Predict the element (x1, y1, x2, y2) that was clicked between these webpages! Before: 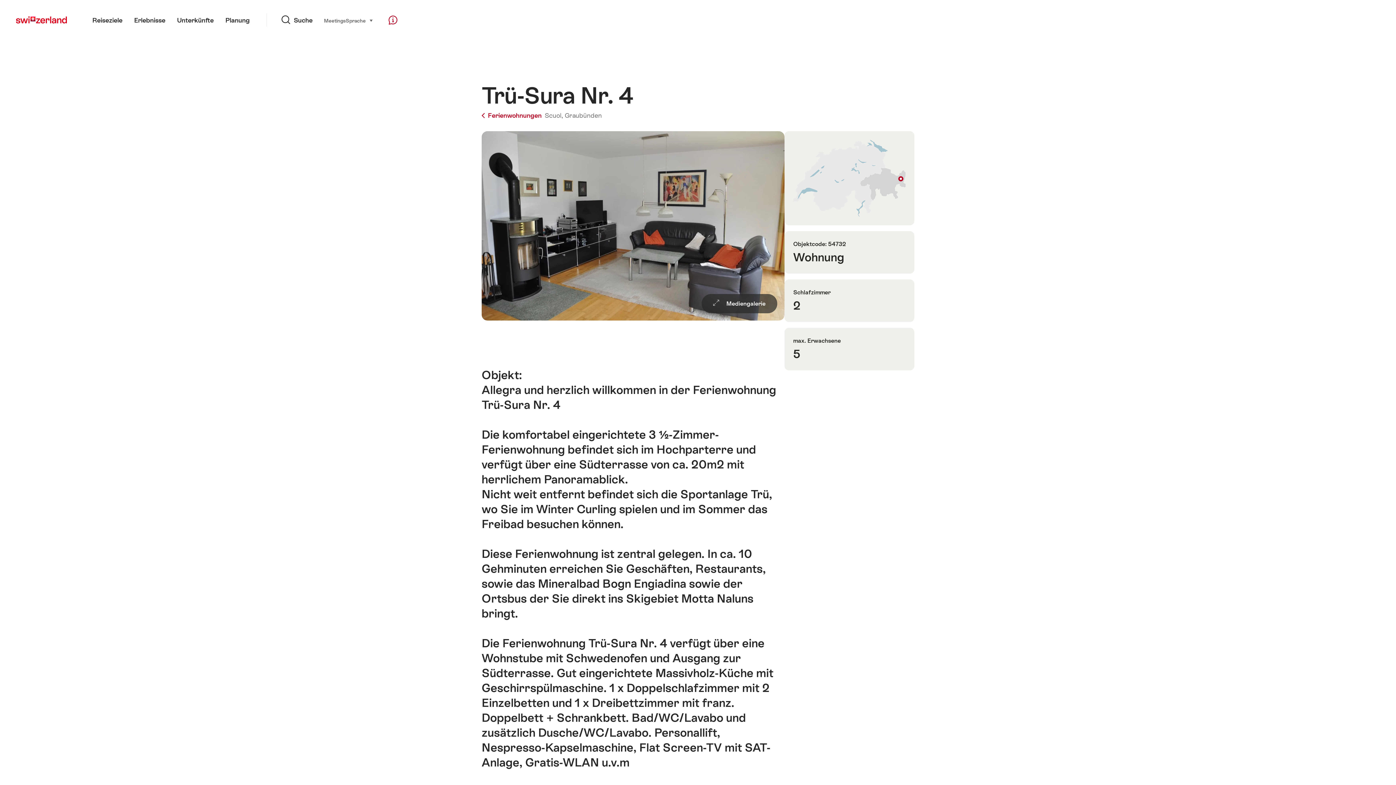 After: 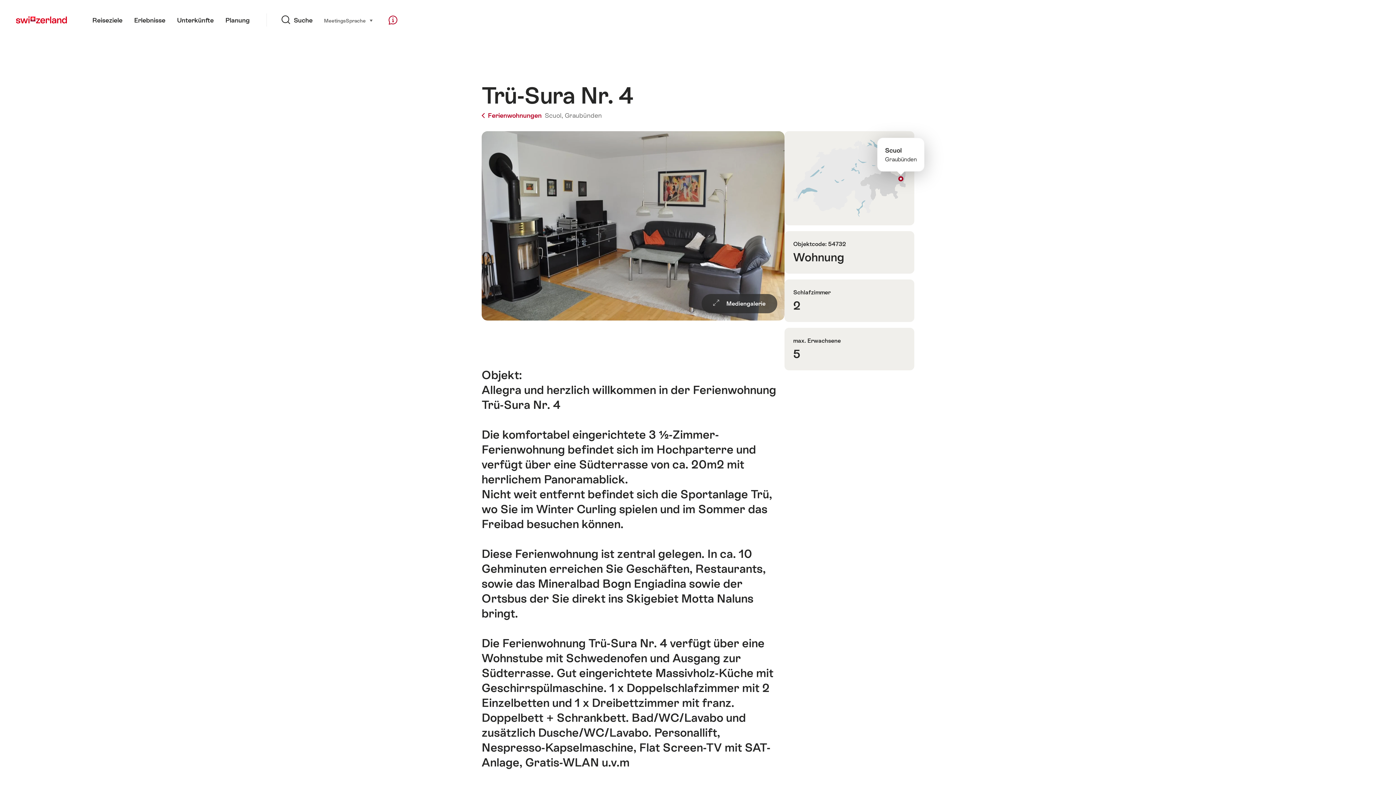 Action: bbox: (898, 176, 903, 181)